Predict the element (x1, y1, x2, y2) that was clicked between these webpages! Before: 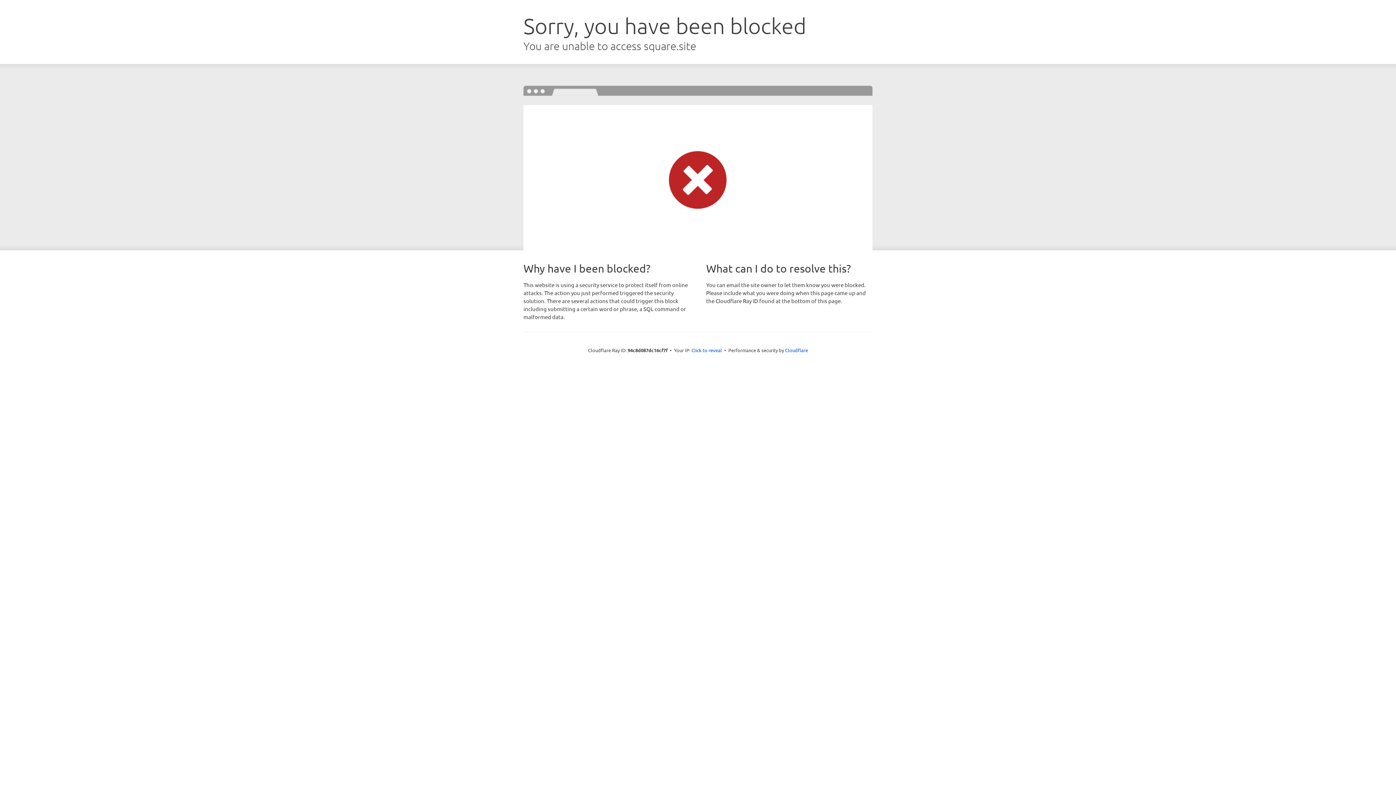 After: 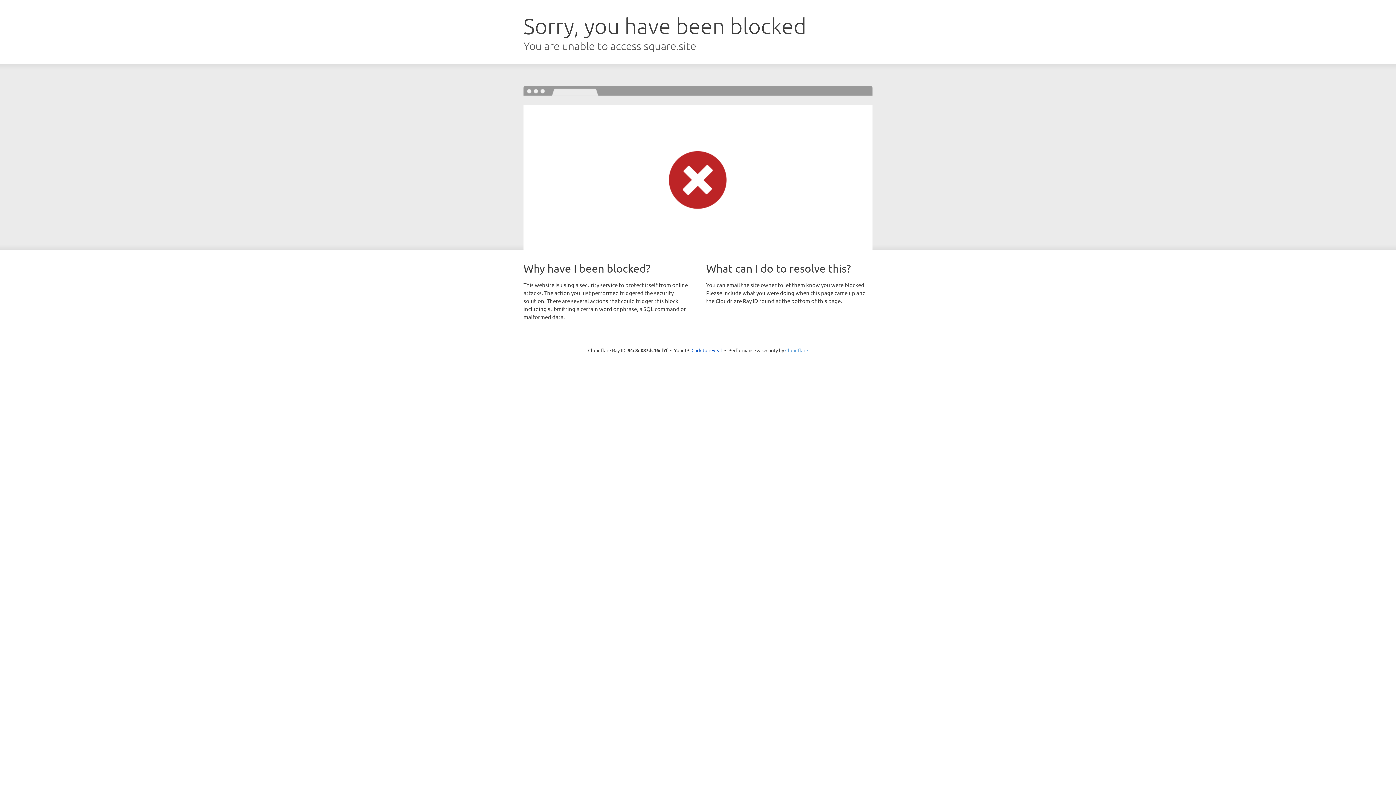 Action: label: Cloudflare bbox: (785, 347, 808, 353)